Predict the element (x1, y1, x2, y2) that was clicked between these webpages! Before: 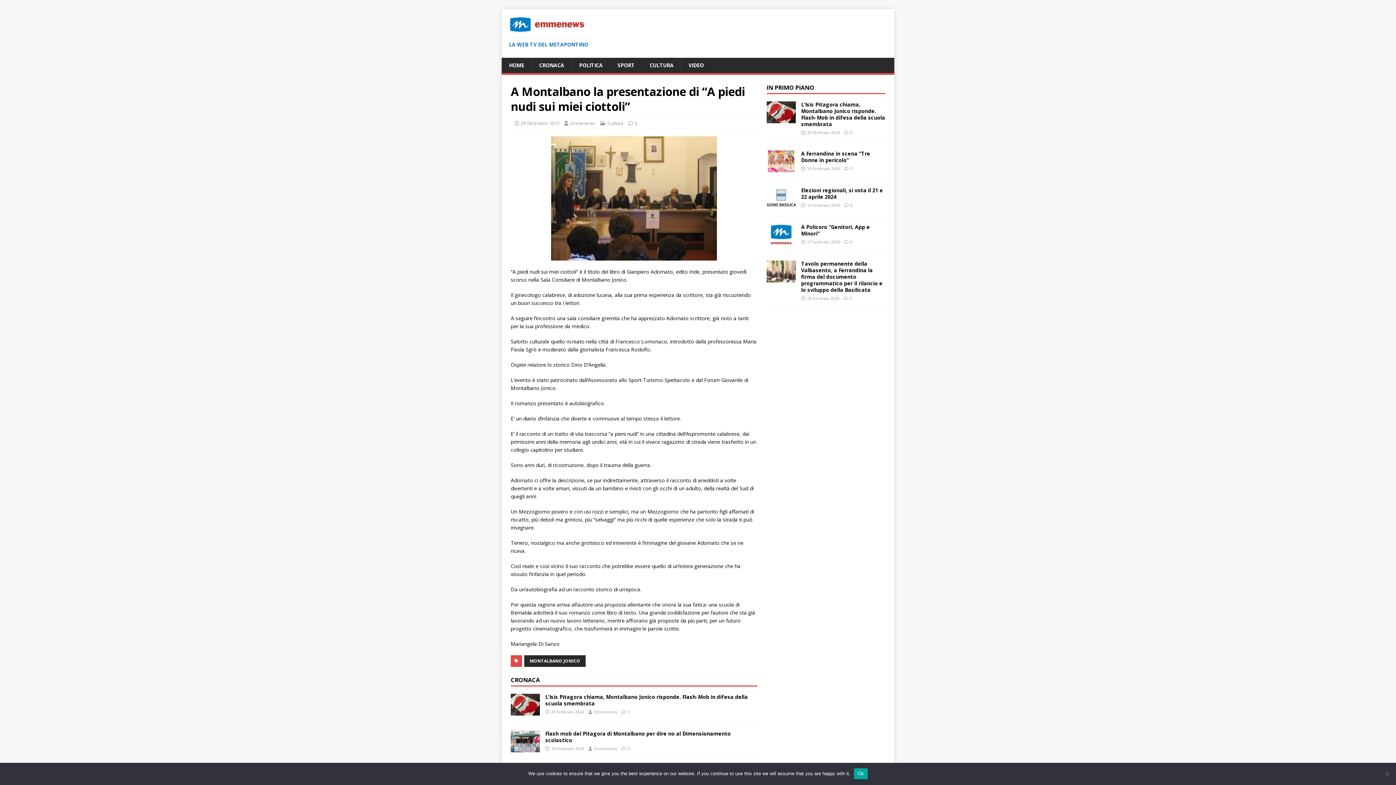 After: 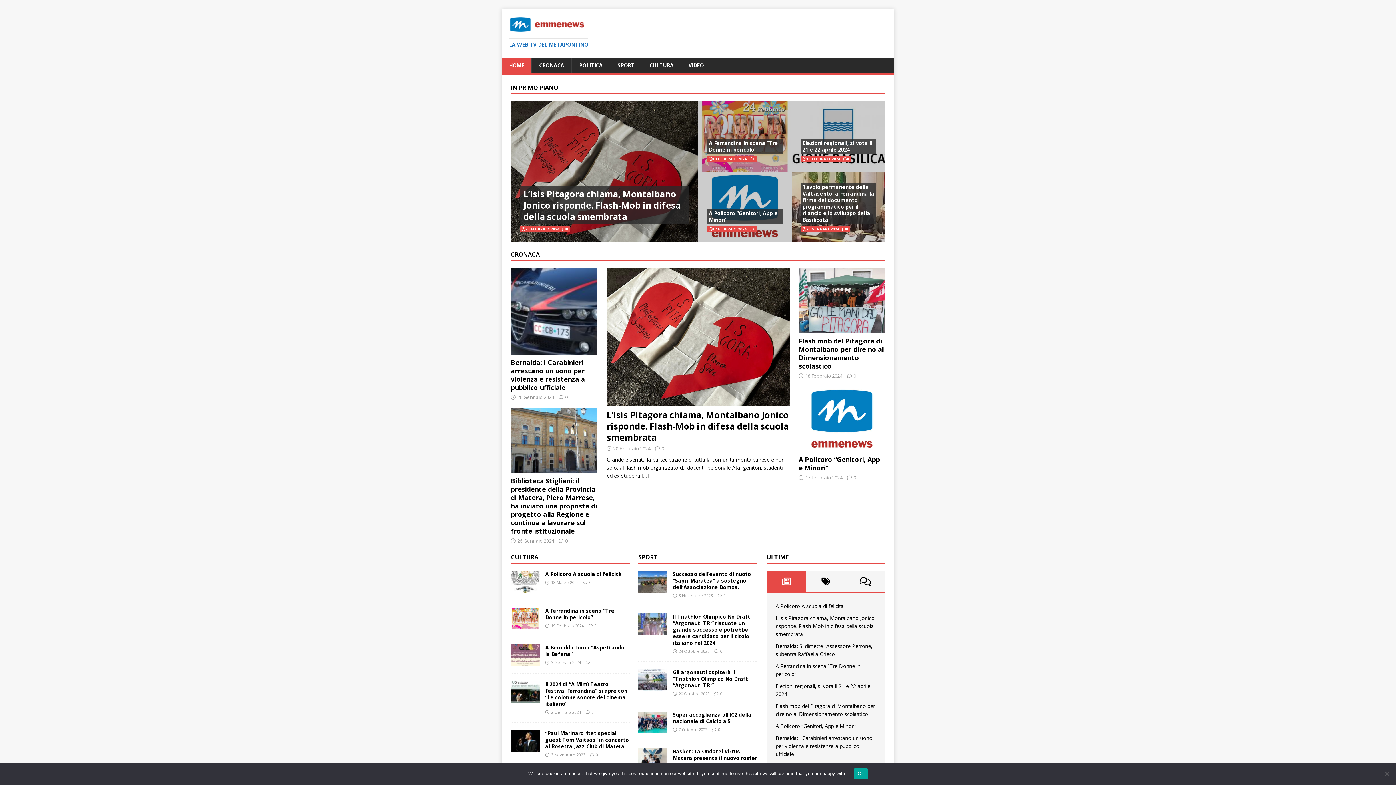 Action: label: LA WEB TV DEL METAPONTINO bbox: (509, 41, 588, 48)